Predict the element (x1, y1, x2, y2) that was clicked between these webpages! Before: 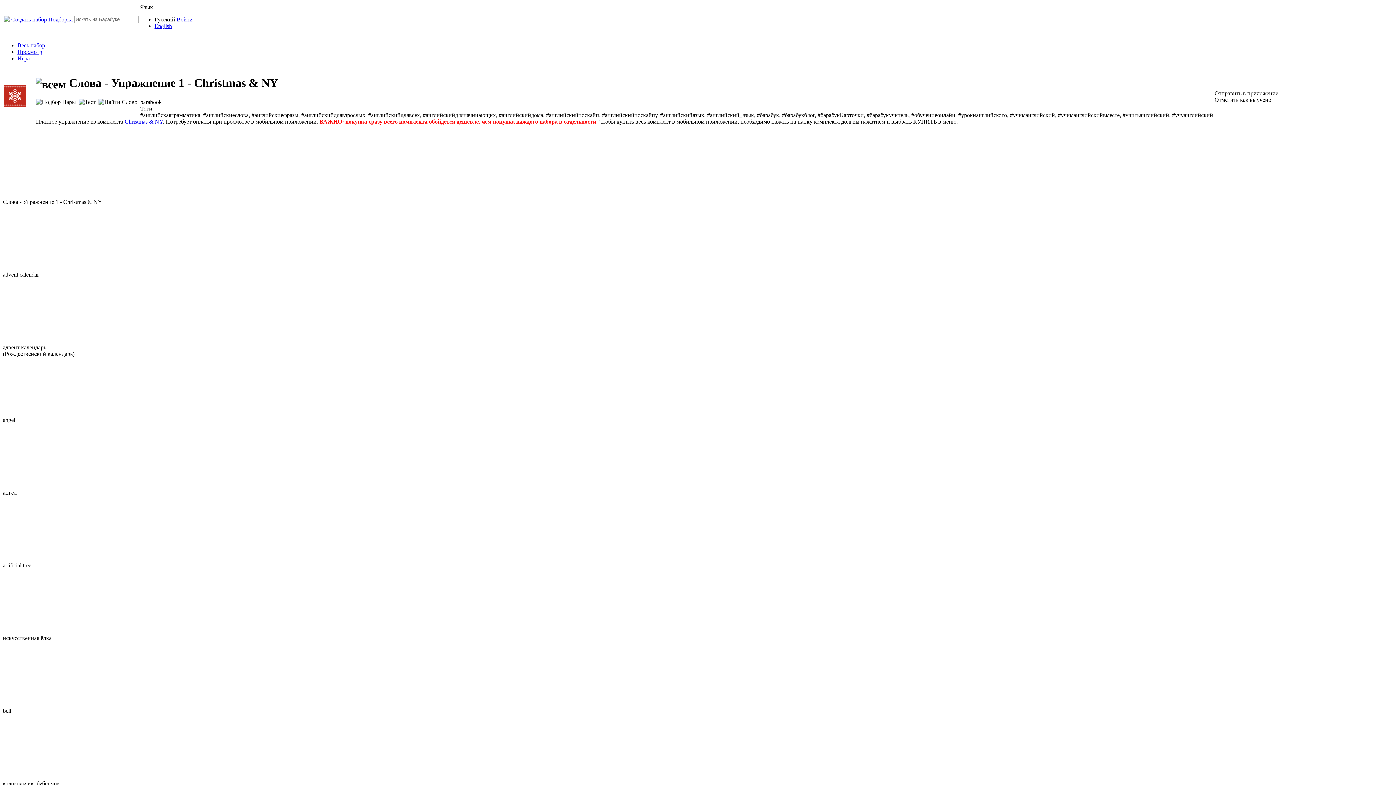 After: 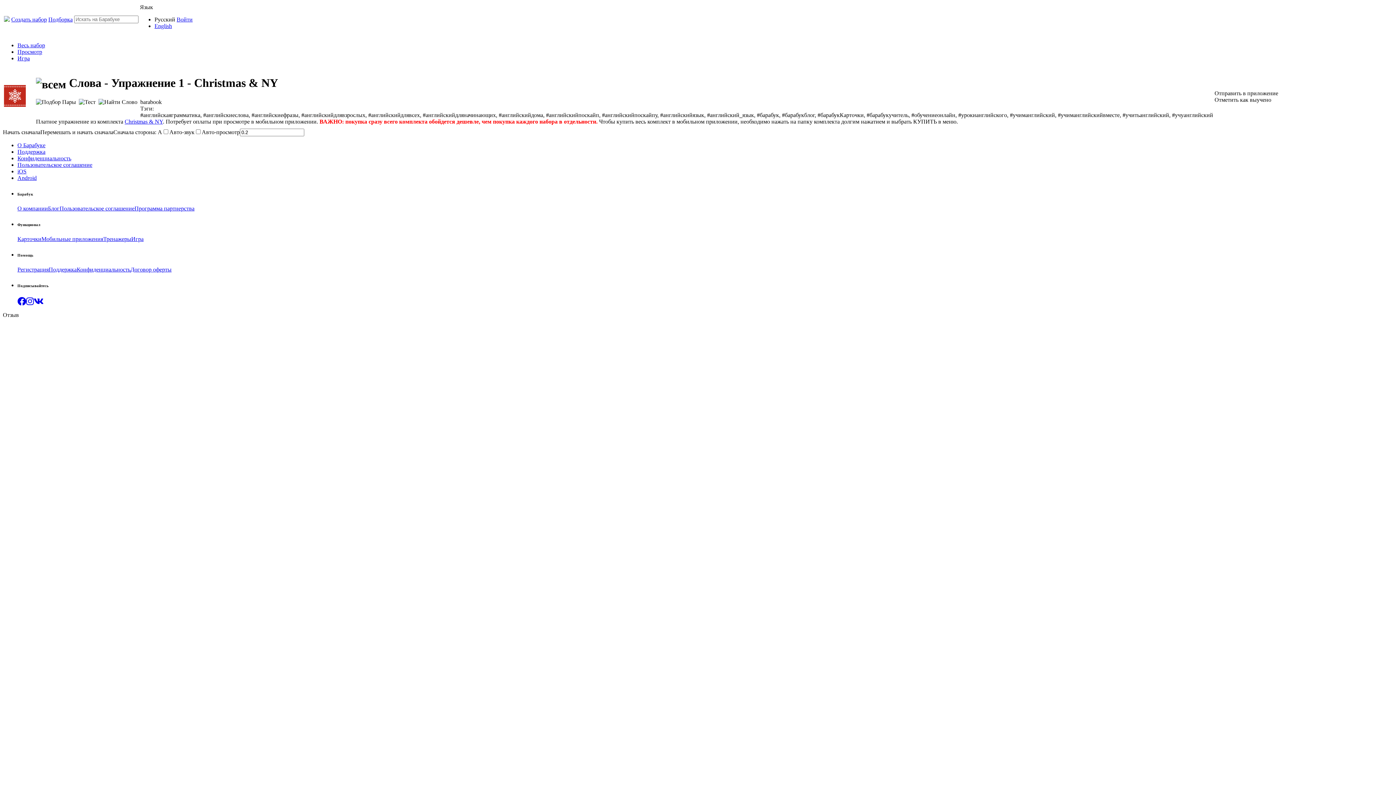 Action: label: Просмотр bbox: (17, 48, 42, 54)